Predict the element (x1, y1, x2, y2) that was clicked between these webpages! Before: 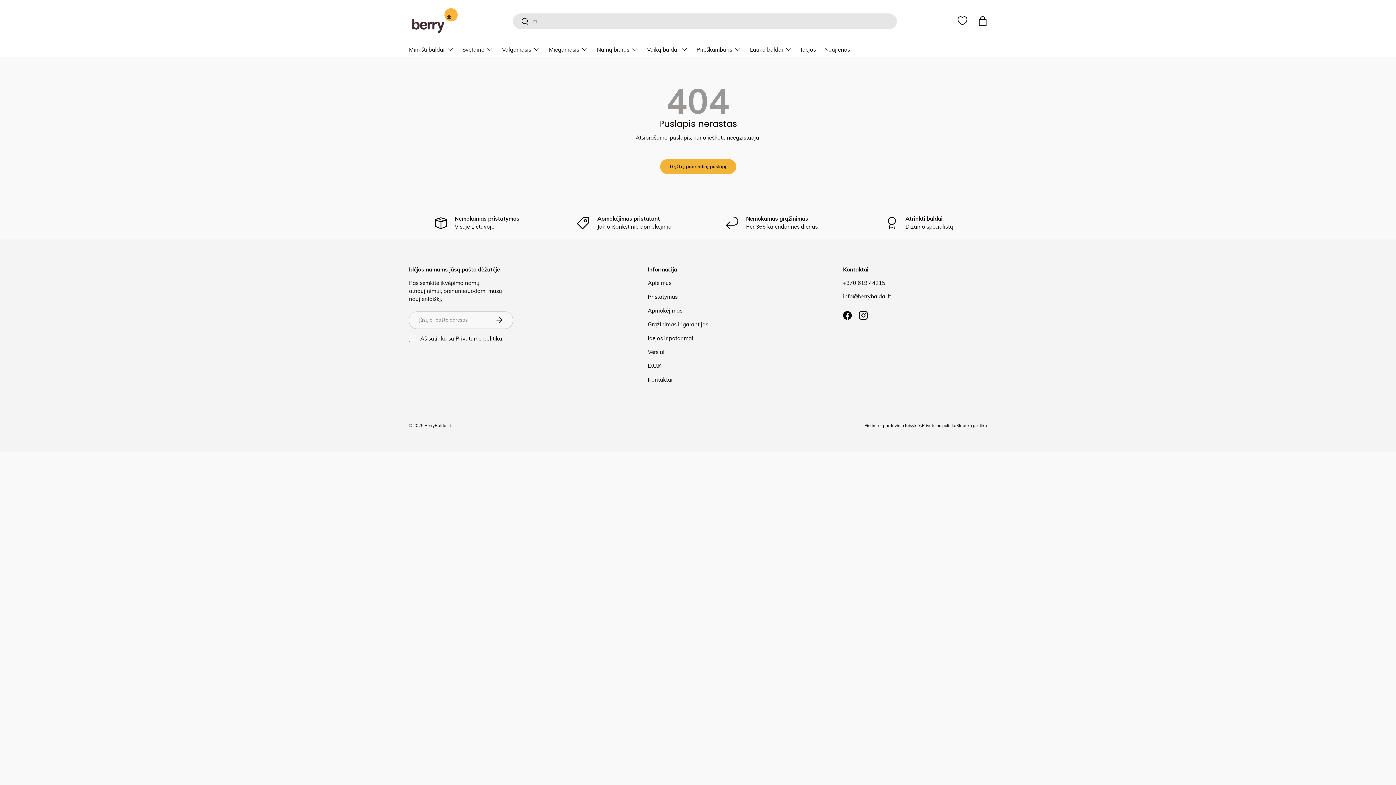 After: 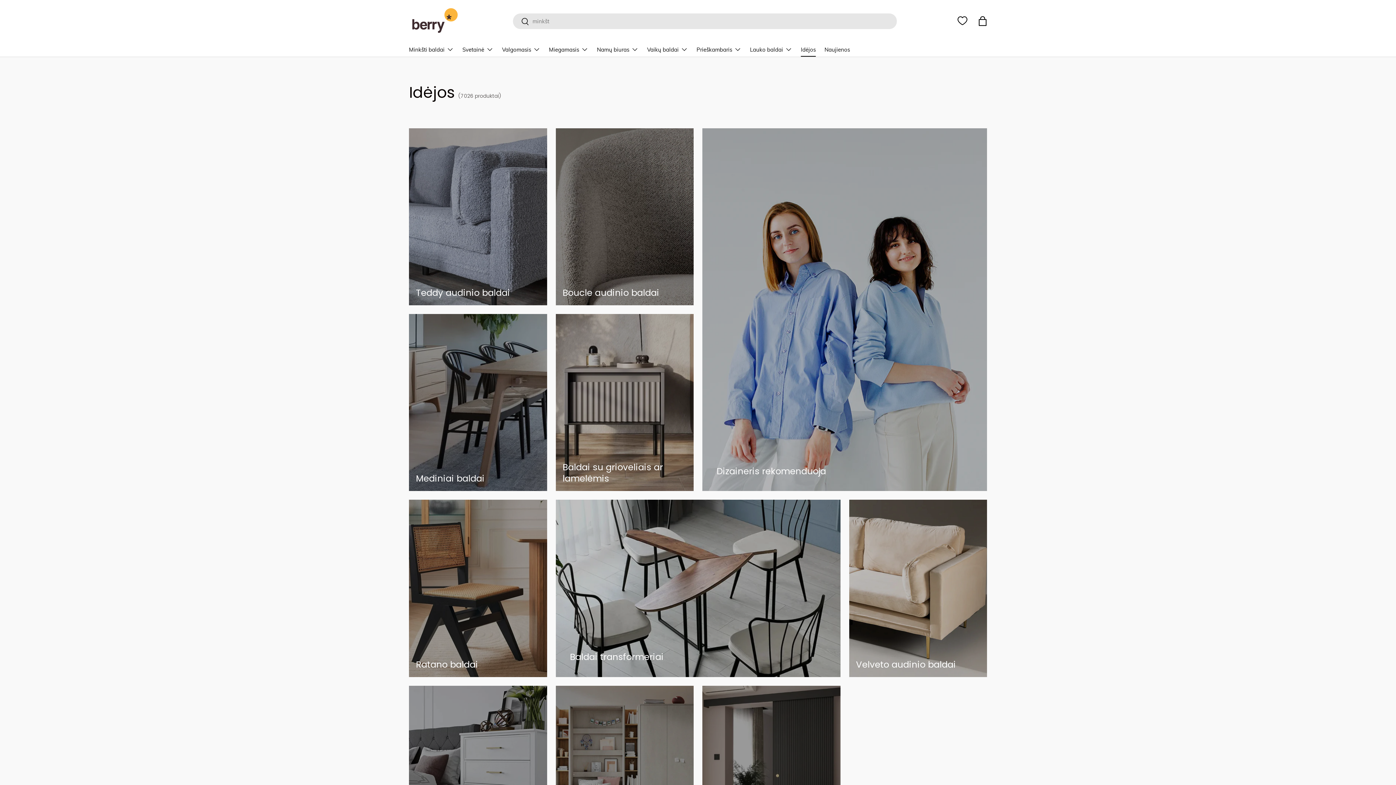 Action: bbox: (801, 42, 816, 56) label: Idėjos